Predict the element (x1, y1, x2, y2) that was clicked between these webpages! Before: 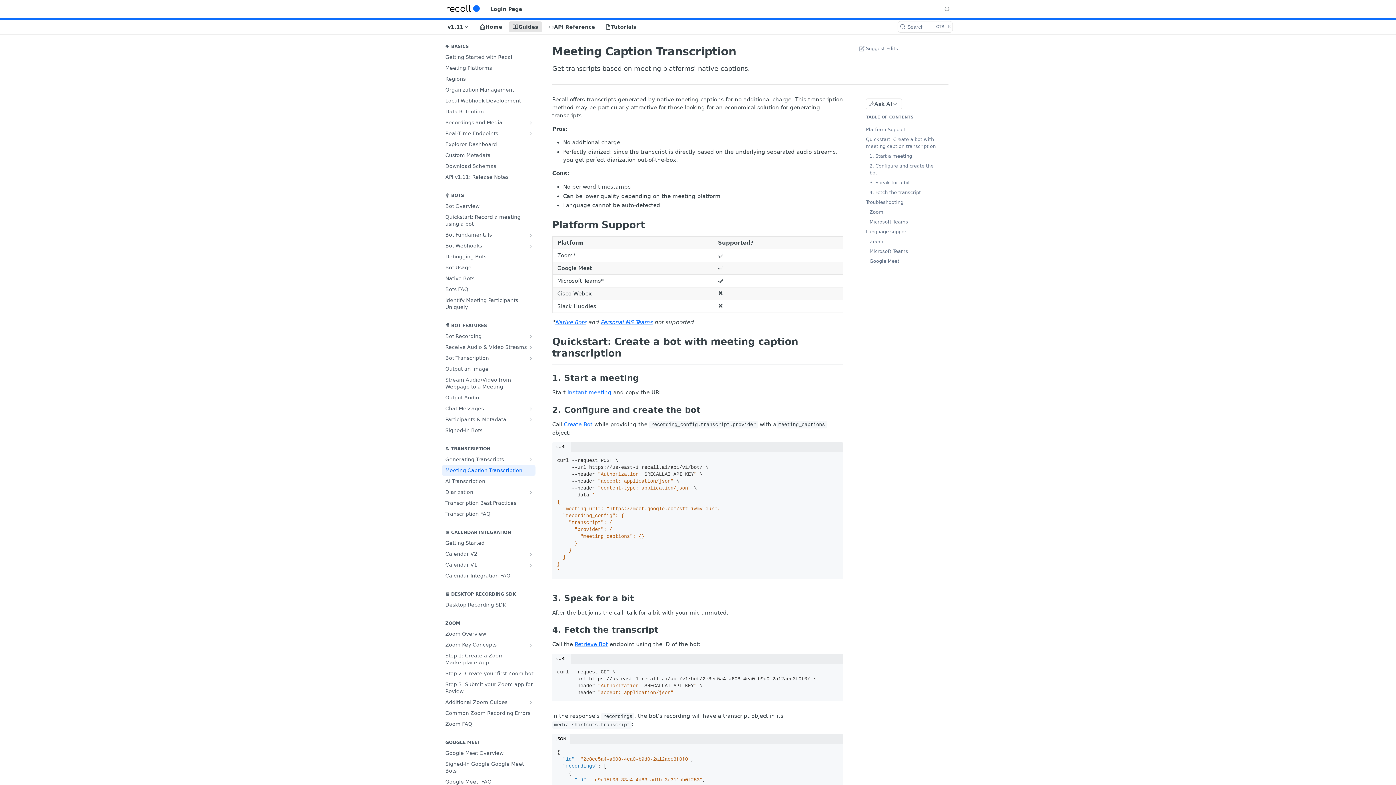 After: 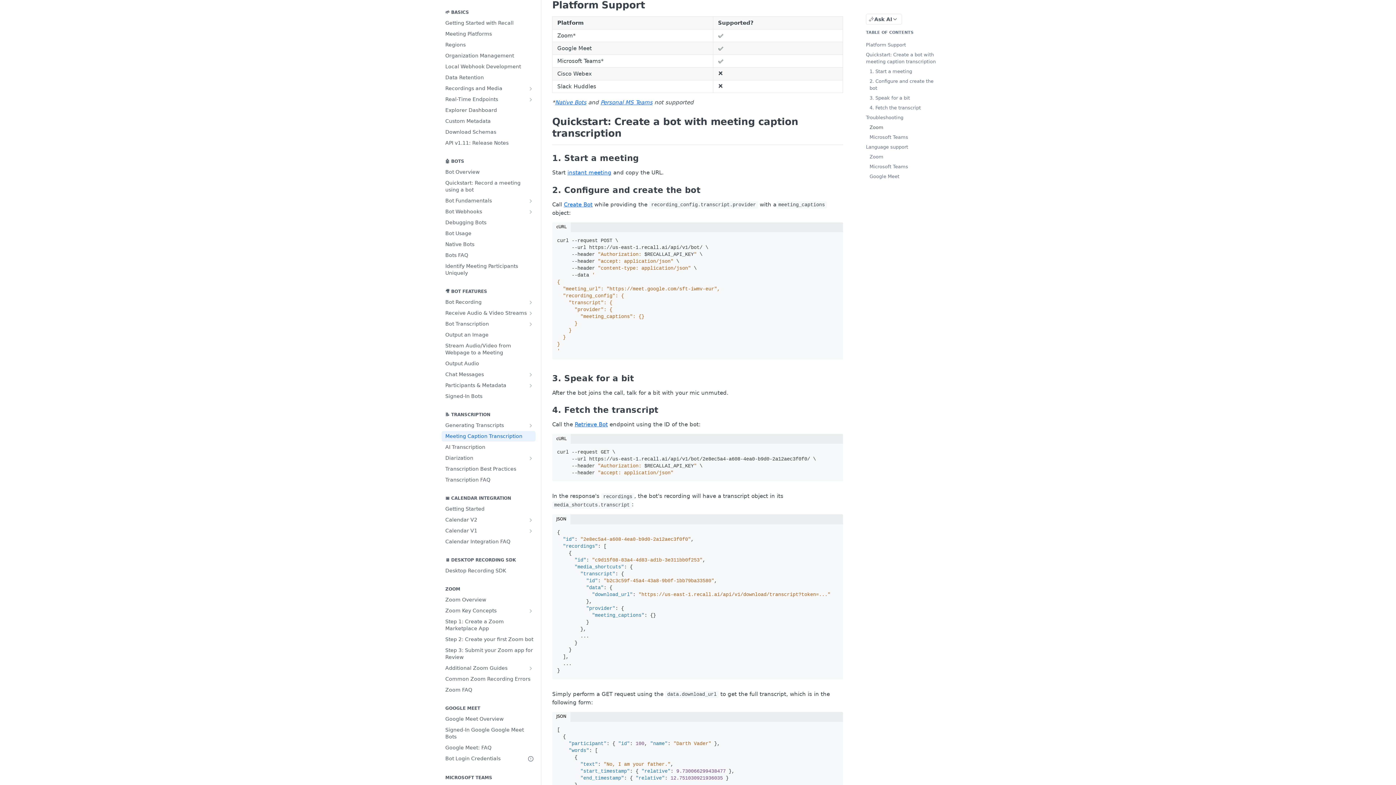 Action: bbox: (857, 124, 937, 134) label: Platform Support